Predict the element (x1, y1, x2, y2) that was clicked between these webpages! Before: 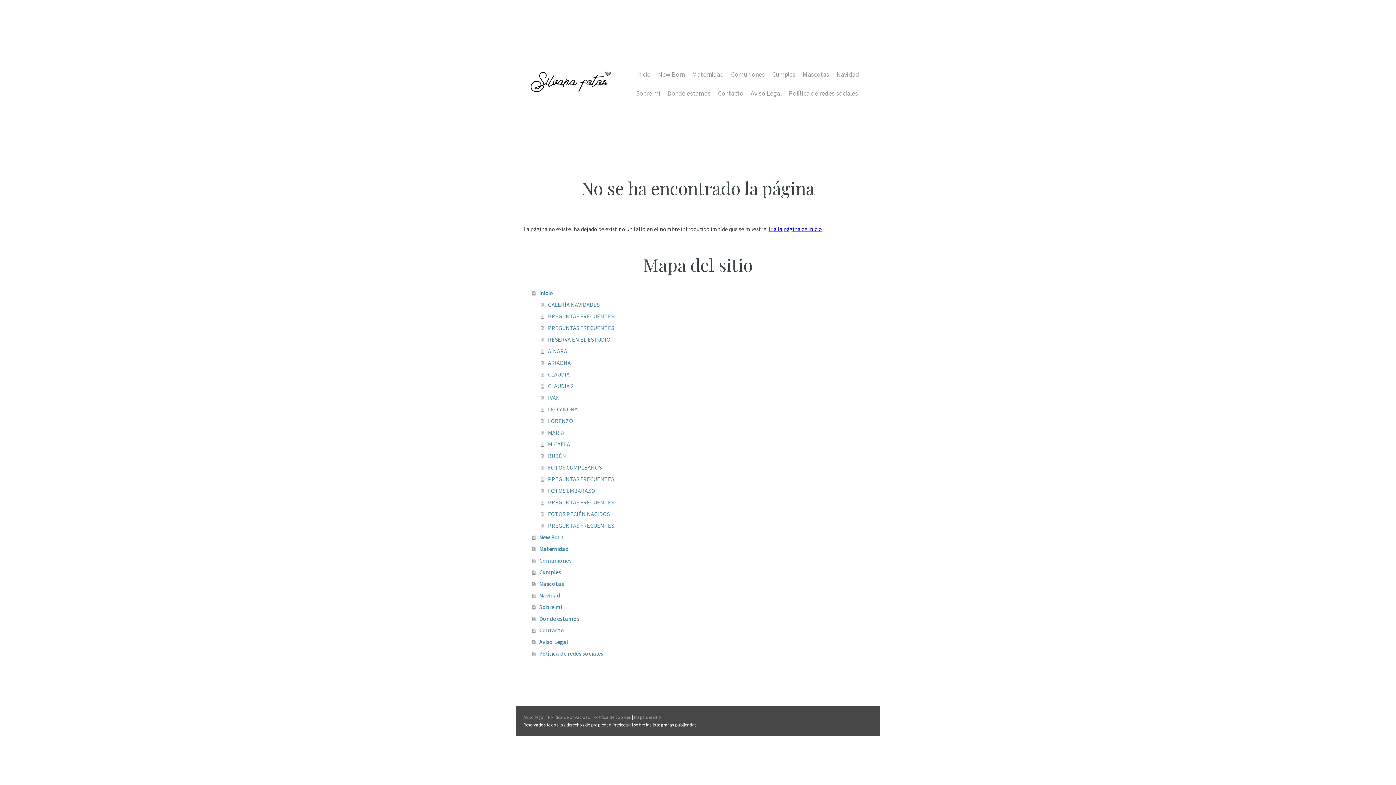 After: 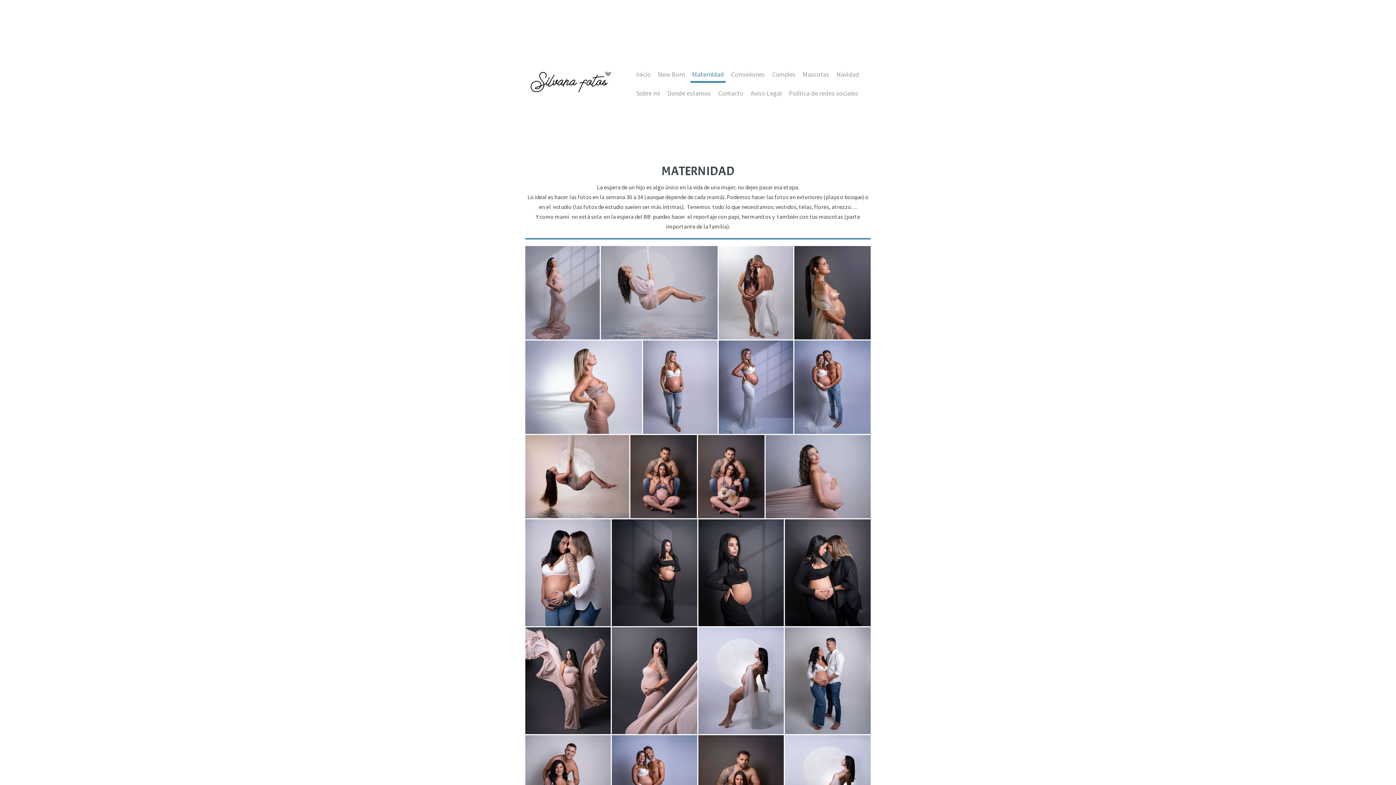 Action: bbox: (532, 543, 872, 555) label: Maternidad